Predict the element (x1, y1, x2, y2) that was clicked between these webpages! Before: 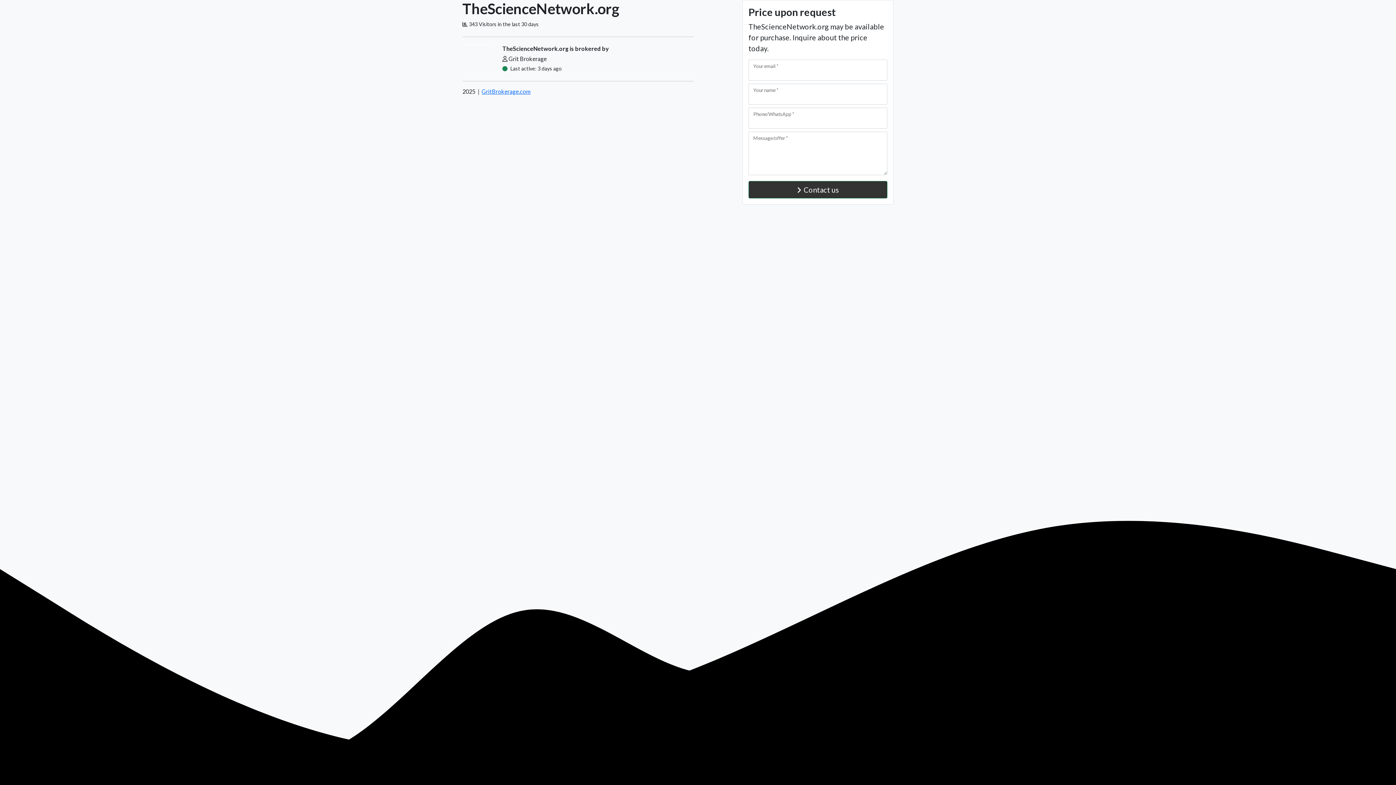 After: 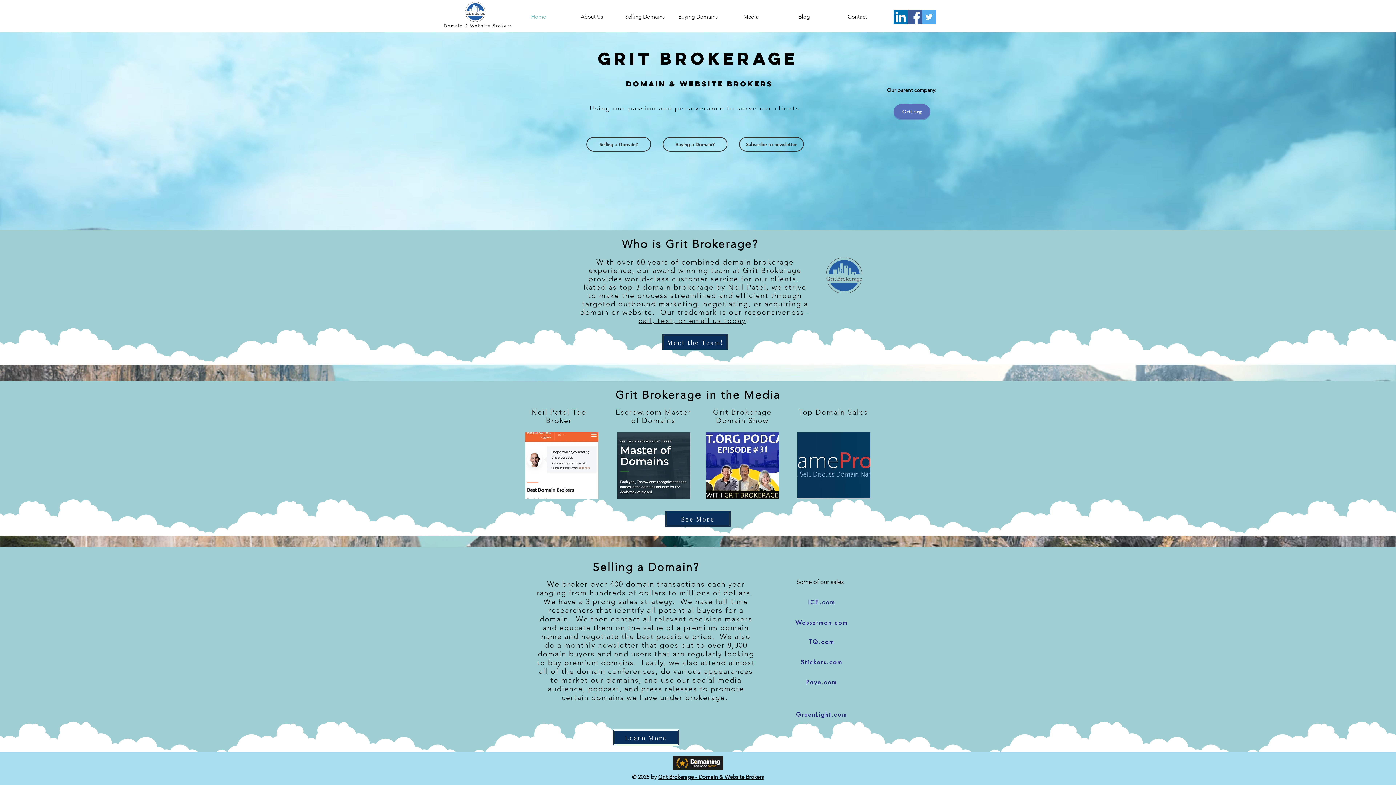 Action: label: GritBrokerage.com bbox: (481, 88, 530, 94)